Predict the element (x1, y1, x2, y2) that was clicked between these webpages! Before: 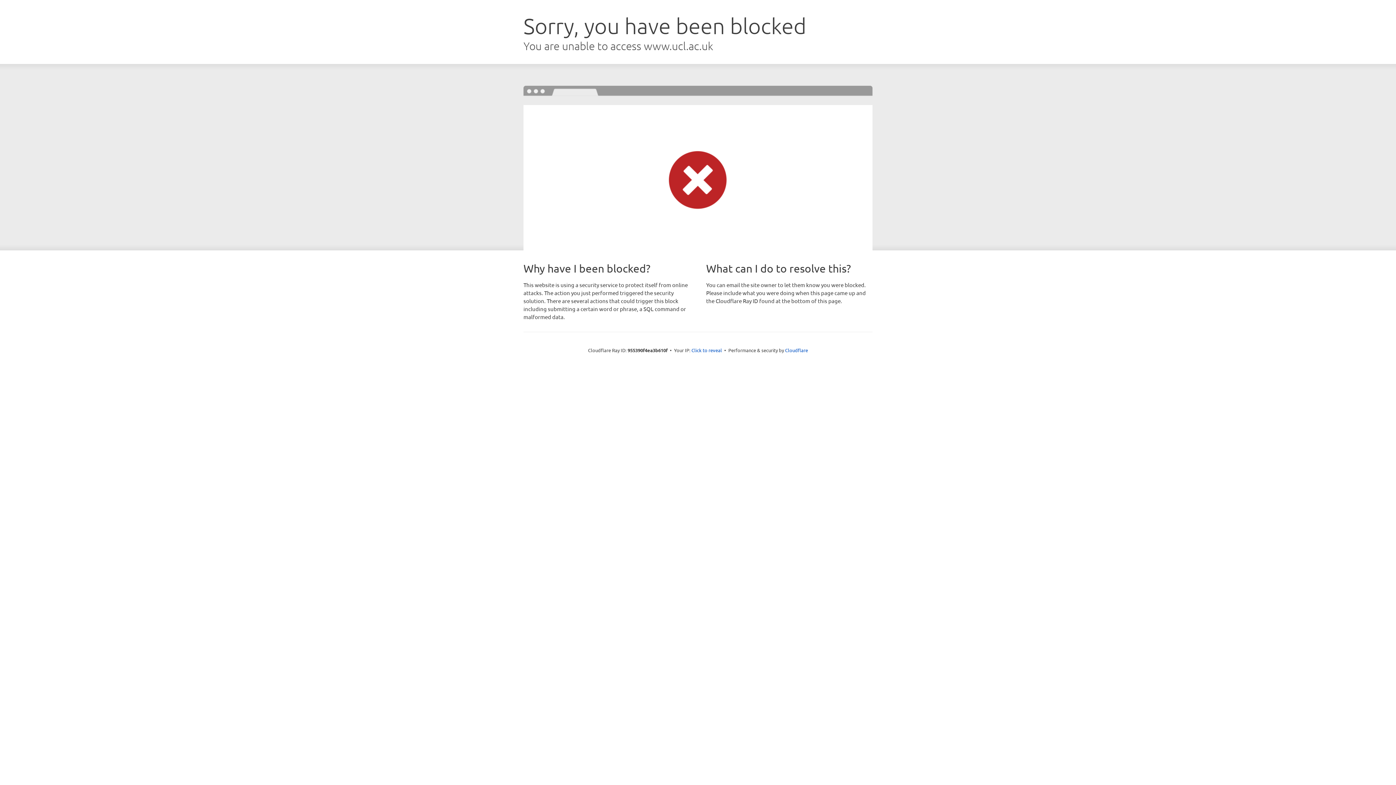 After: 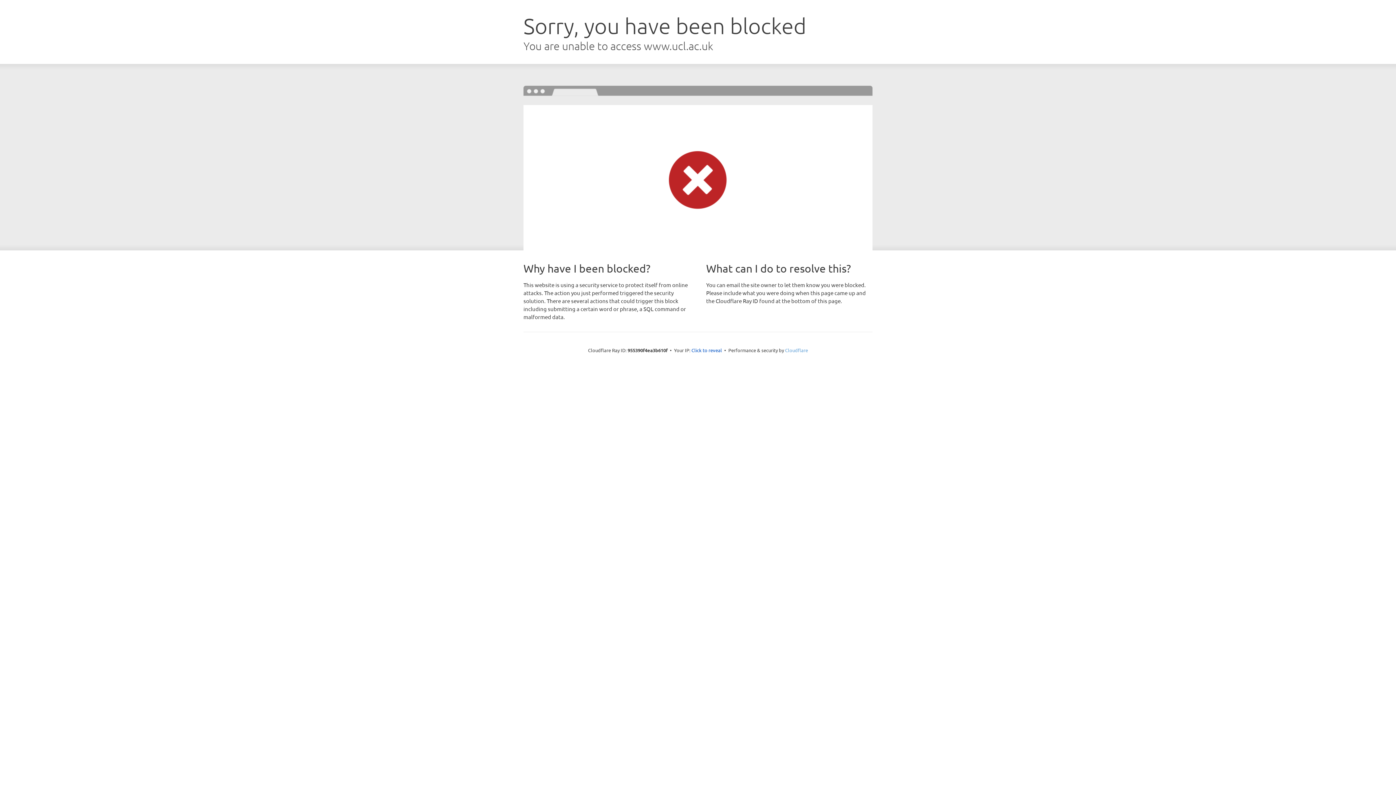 Action: bbox: (785, 347, 808, 353) label: Cloudflare